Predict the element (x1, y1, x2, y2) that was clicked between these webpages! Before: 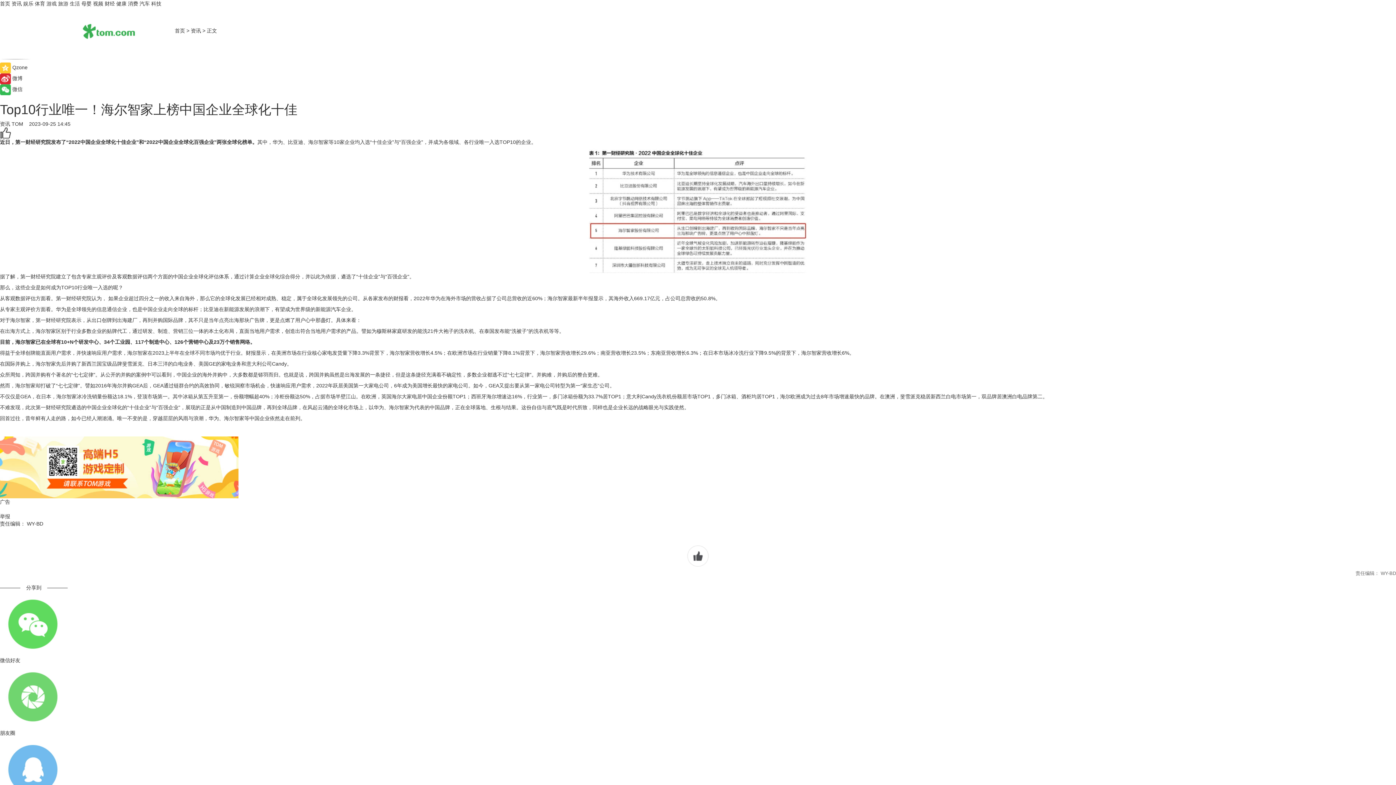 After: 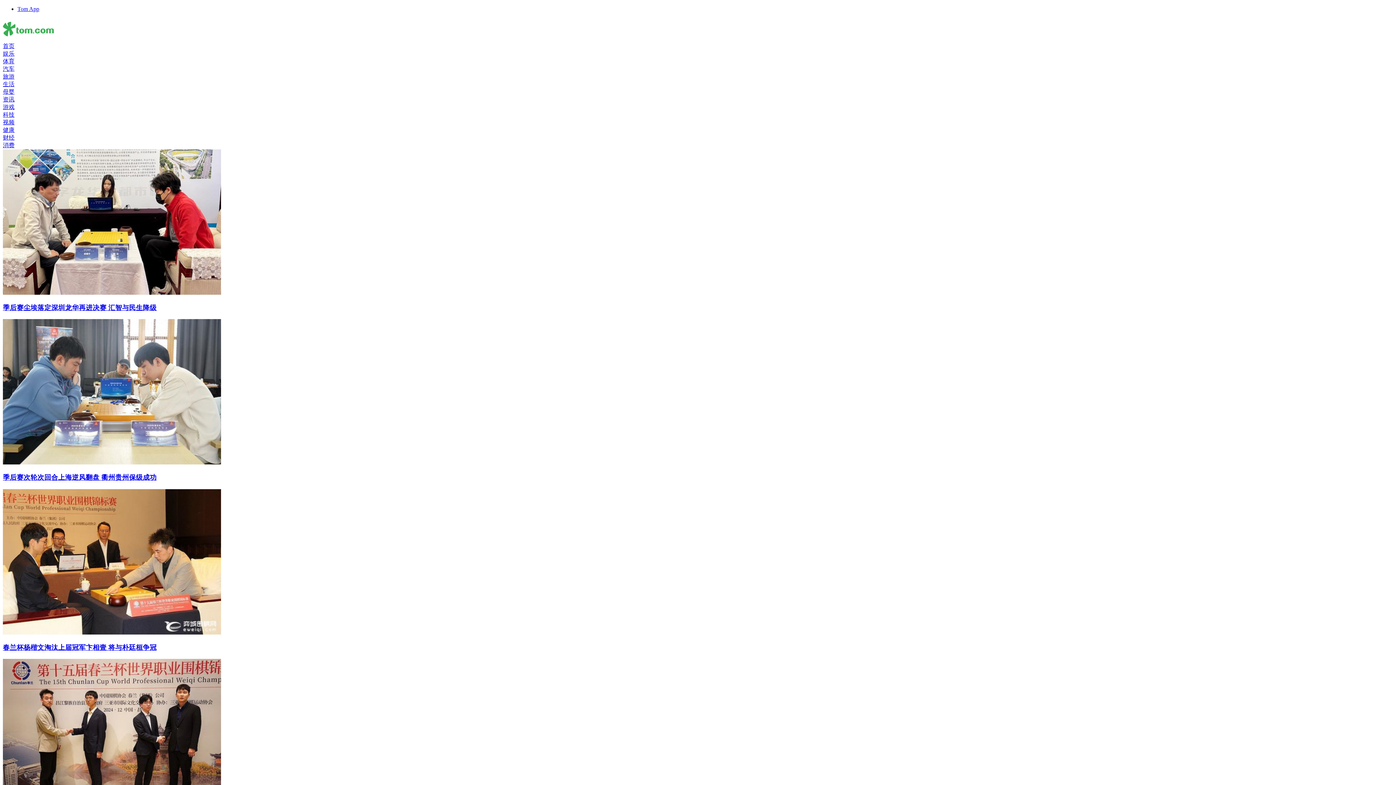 Action: bbox: (34, 0, 45, 6) label: 体育